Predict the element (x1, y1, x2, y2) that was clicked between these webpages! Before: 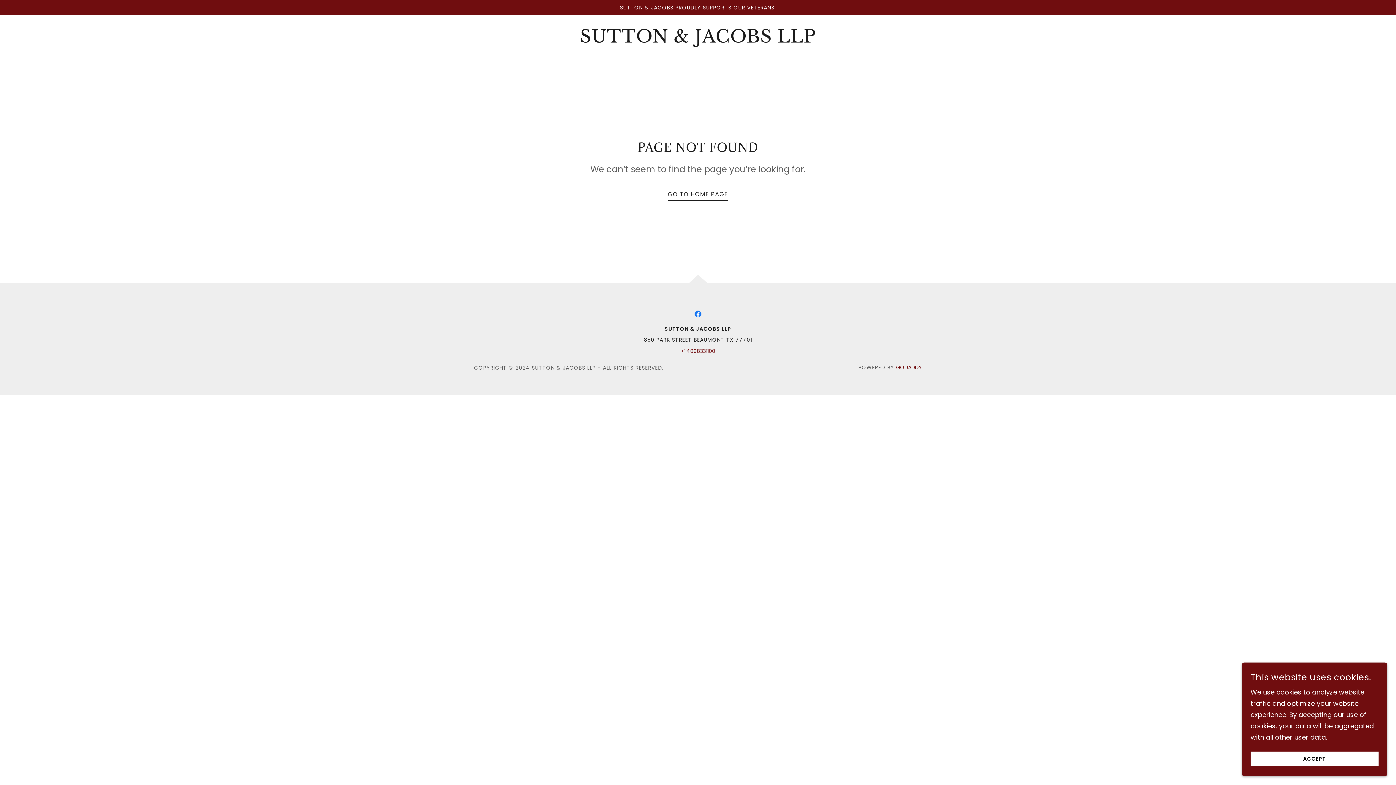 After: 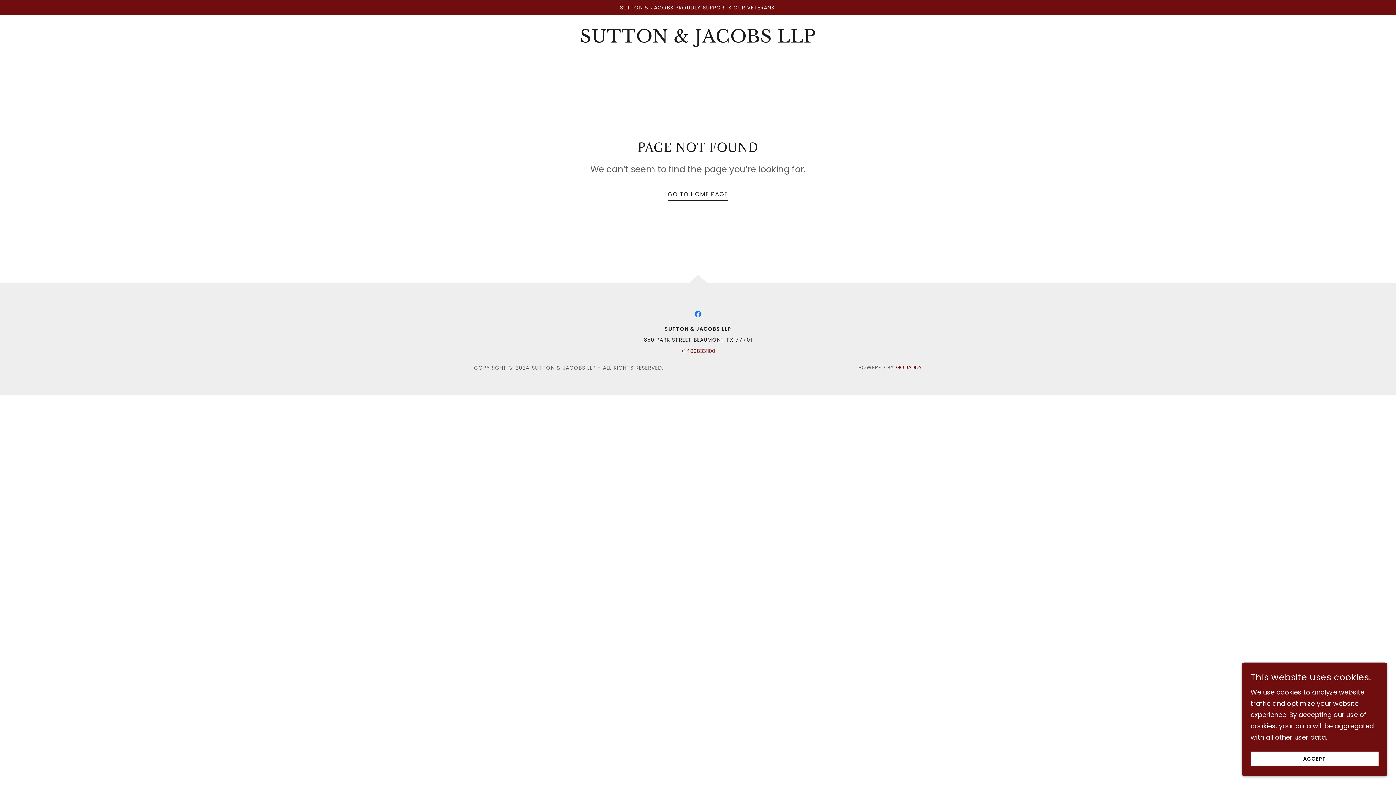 Action: bbox: (680, 347, 715, 354) label: +1.4098331100